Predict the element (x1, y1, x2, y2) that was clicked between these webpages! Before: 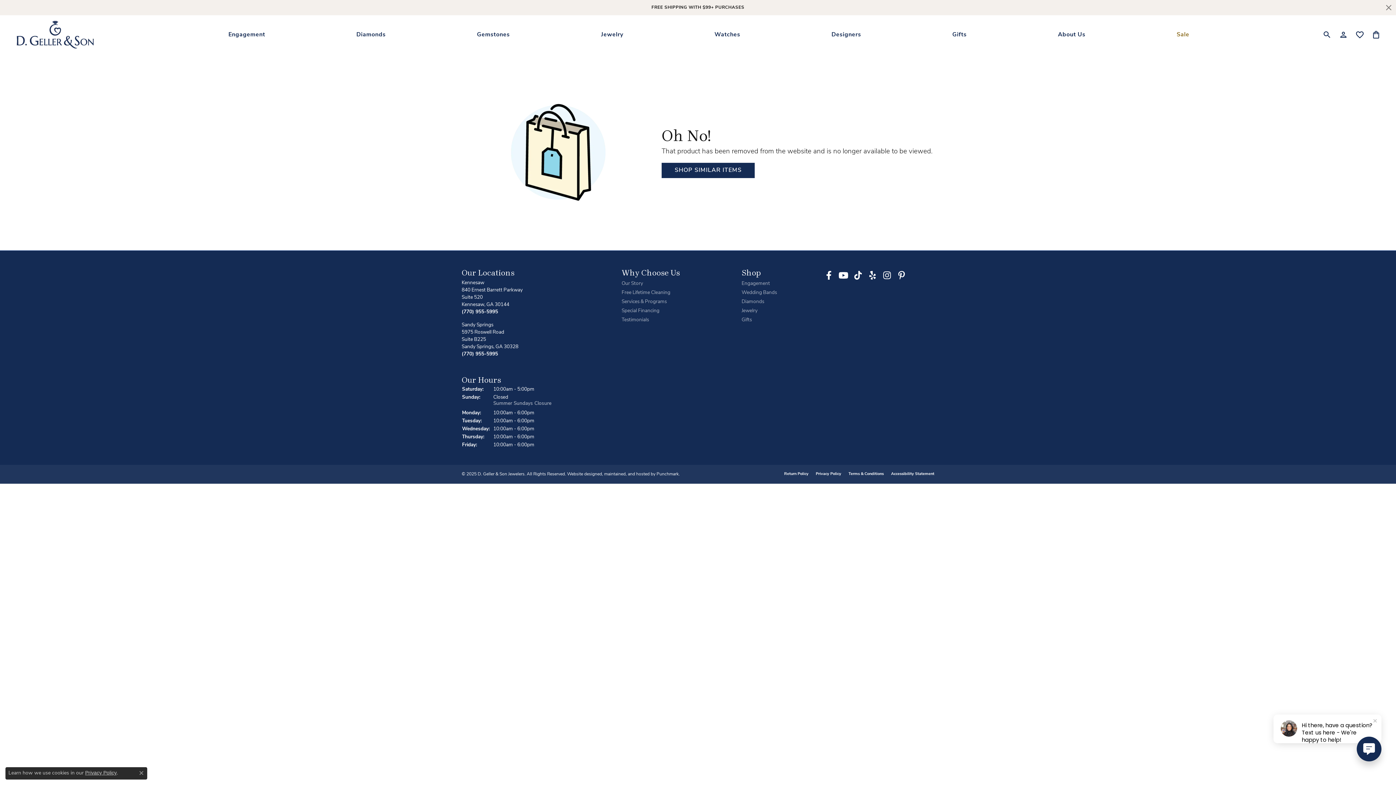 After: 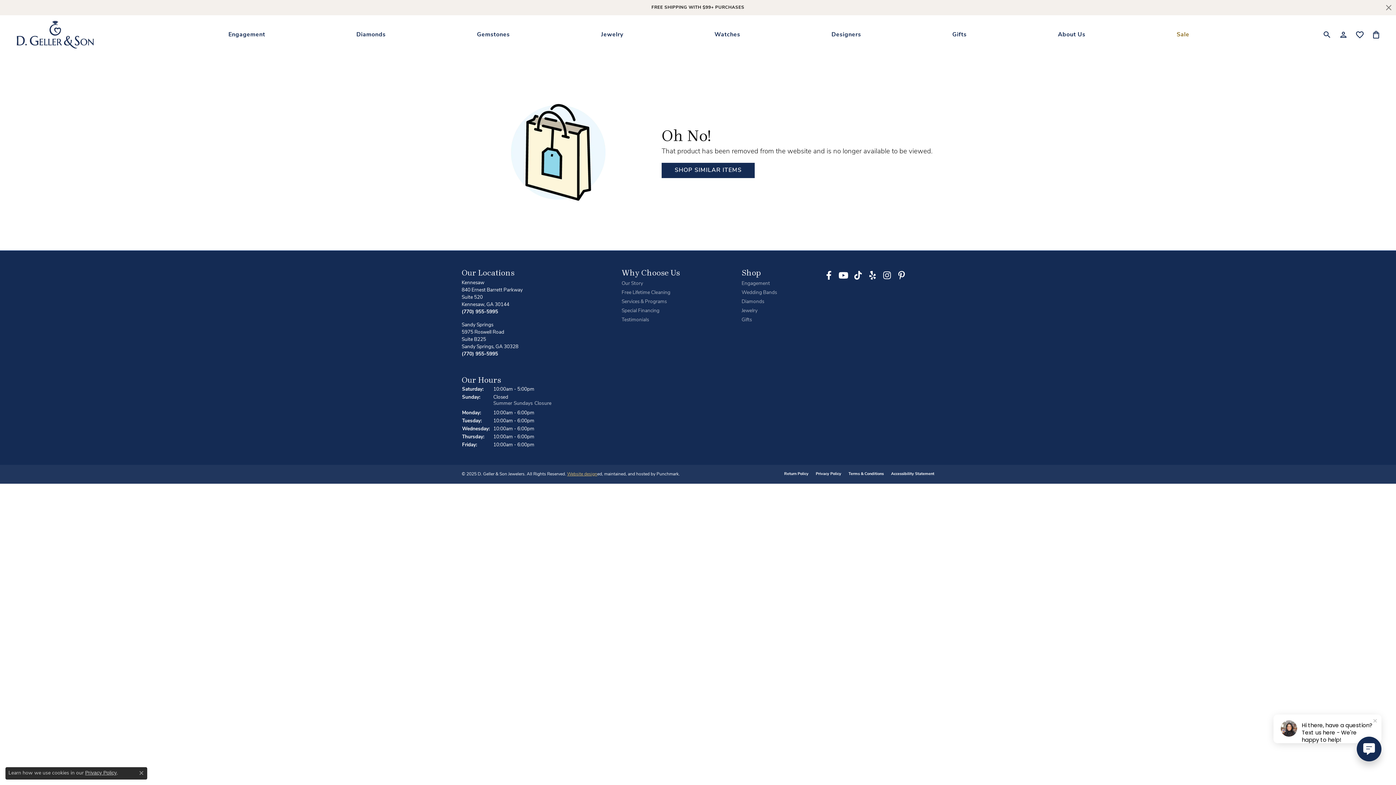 Action: bbox: (567, 472, 597, 476) label: Website designer